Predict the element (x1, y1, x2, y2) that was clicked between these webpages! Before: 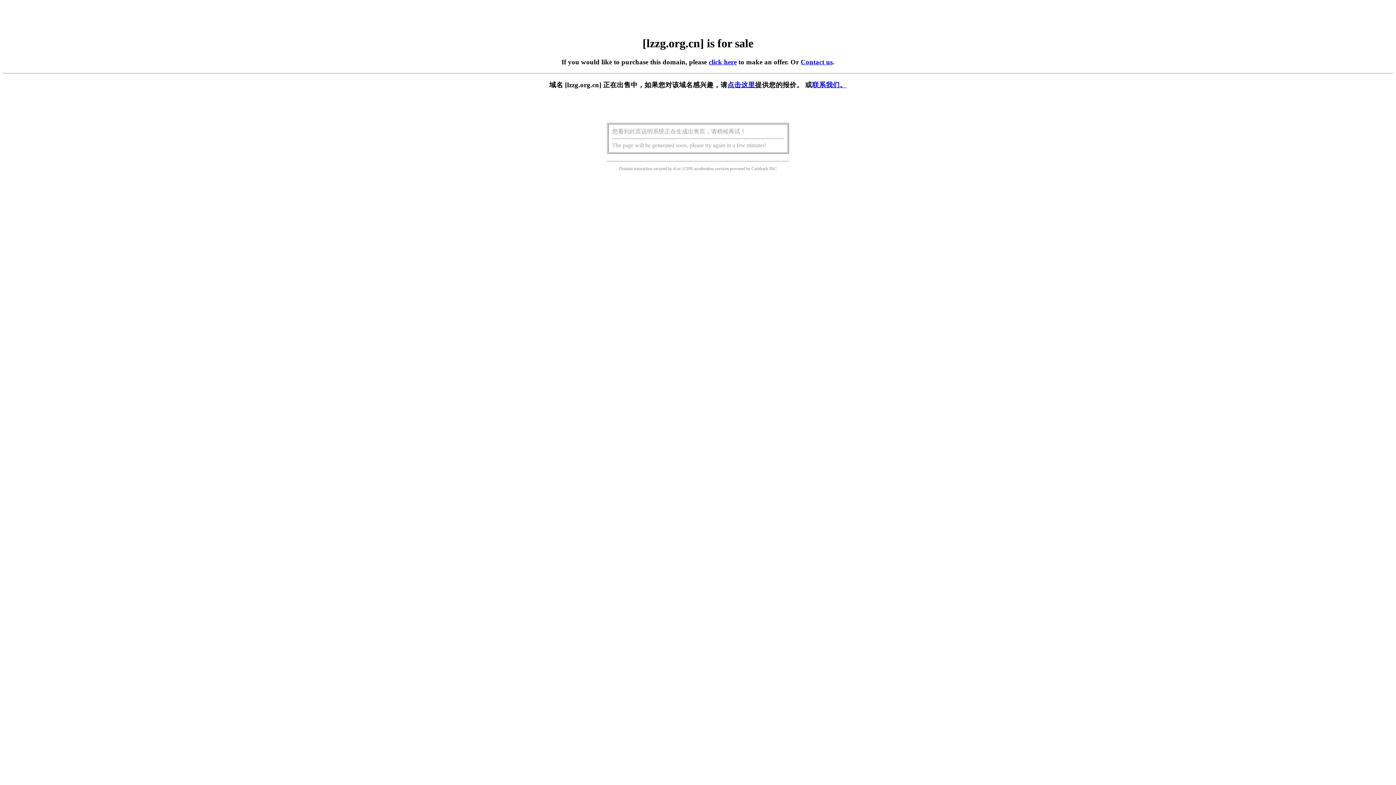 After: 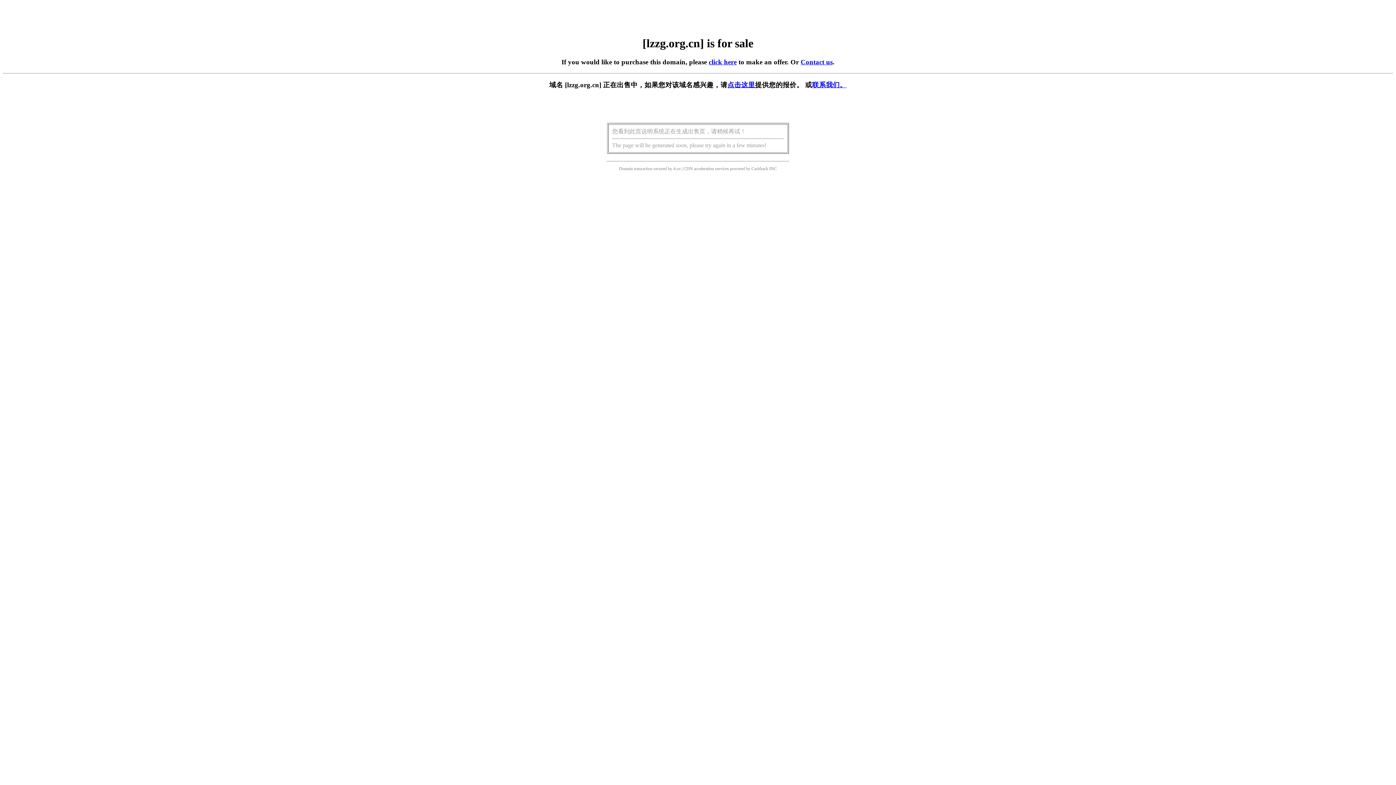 Action: label: 点击这里 bbox: (727, 81, 755, 88)